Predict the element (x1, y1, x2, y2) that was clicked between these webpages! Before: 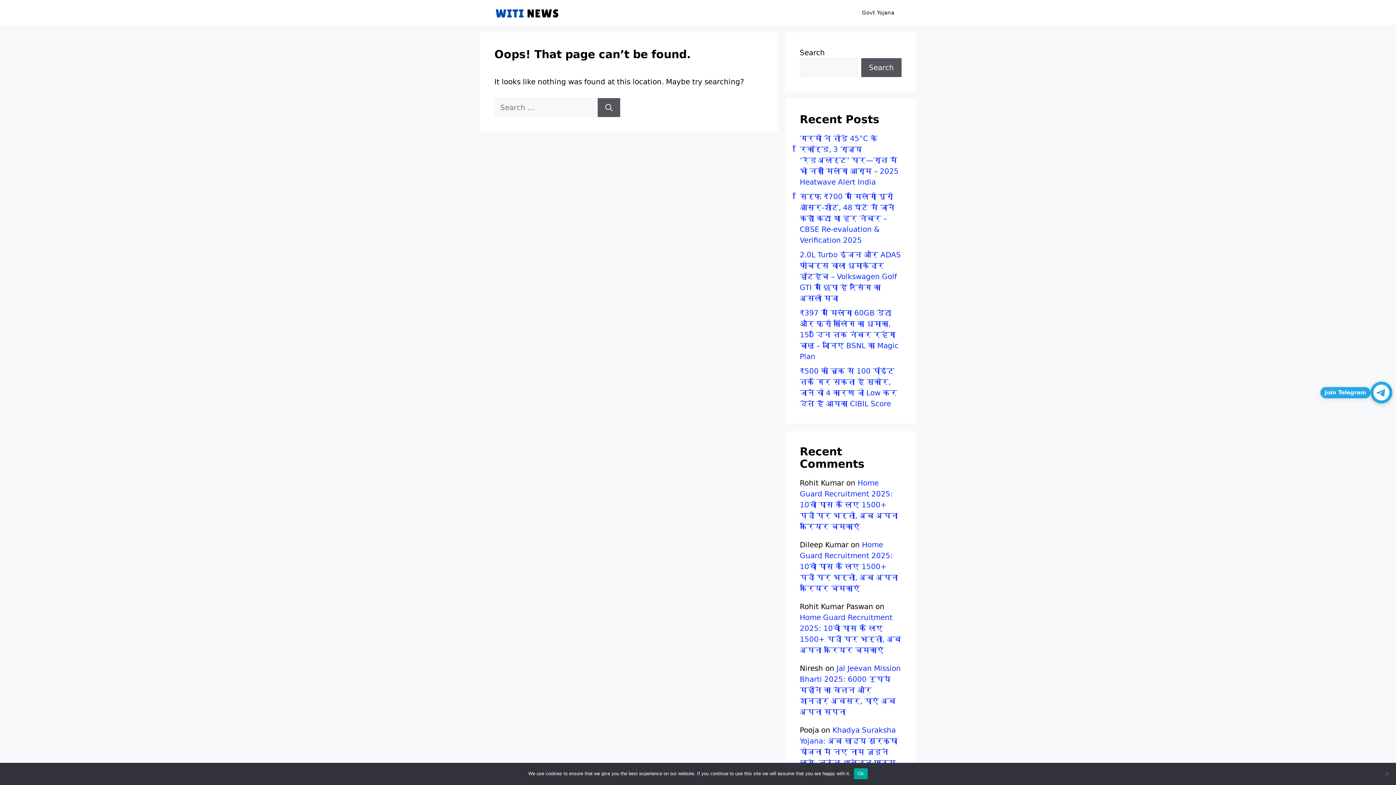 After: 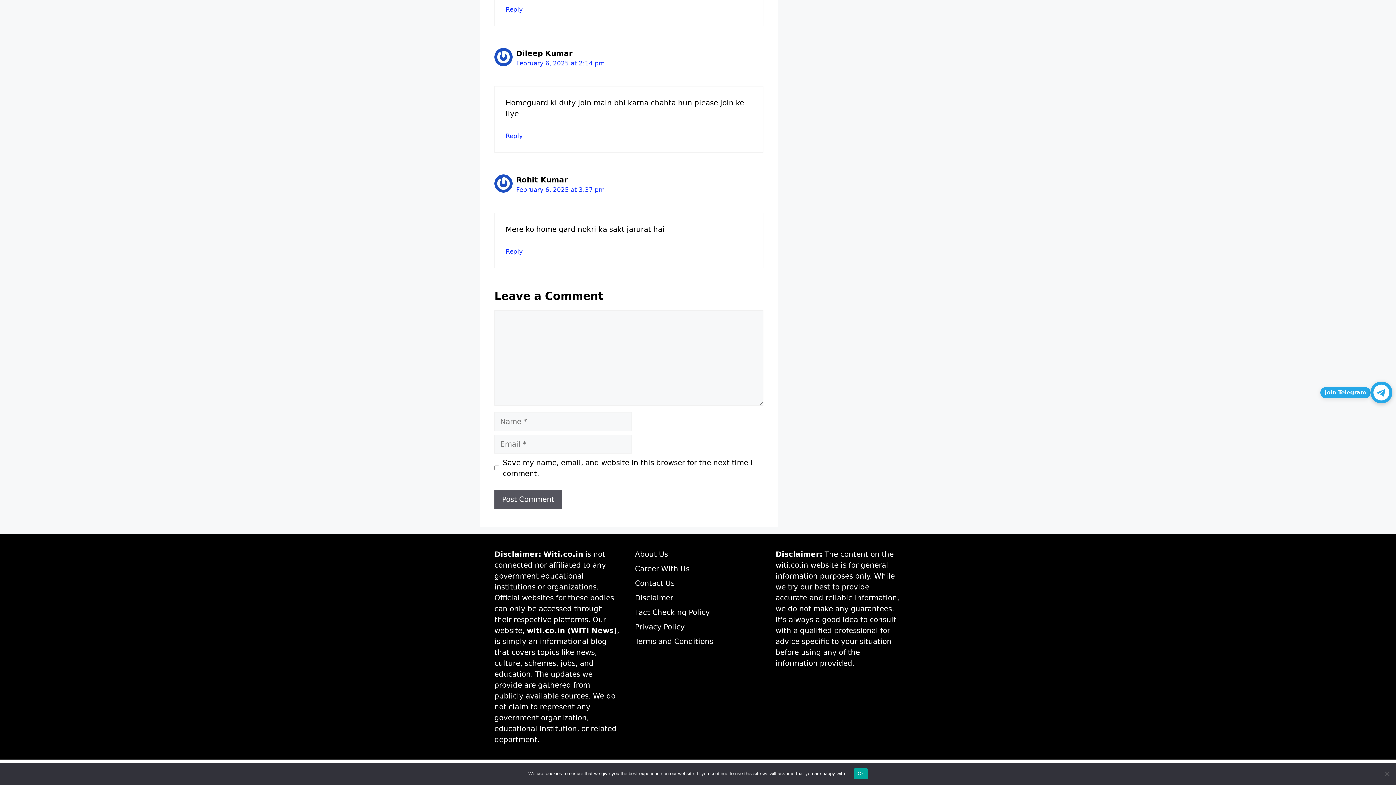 Action: bbox: (800, 540, 898, 593) label: Home Guard Recruitment 2025: 10वीं पास के लिए 1500+ पदों पर भर्ती, अब अपना करियर चमकाएं